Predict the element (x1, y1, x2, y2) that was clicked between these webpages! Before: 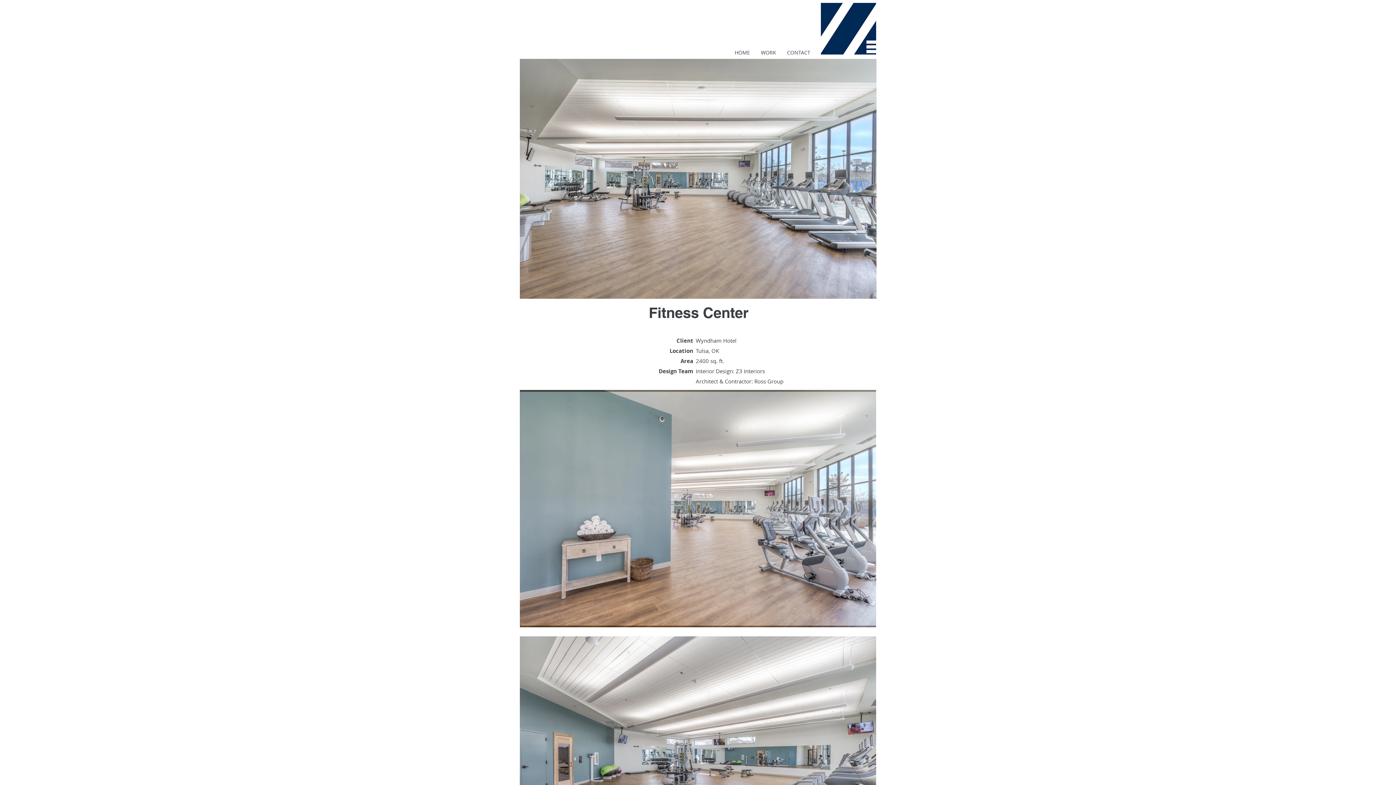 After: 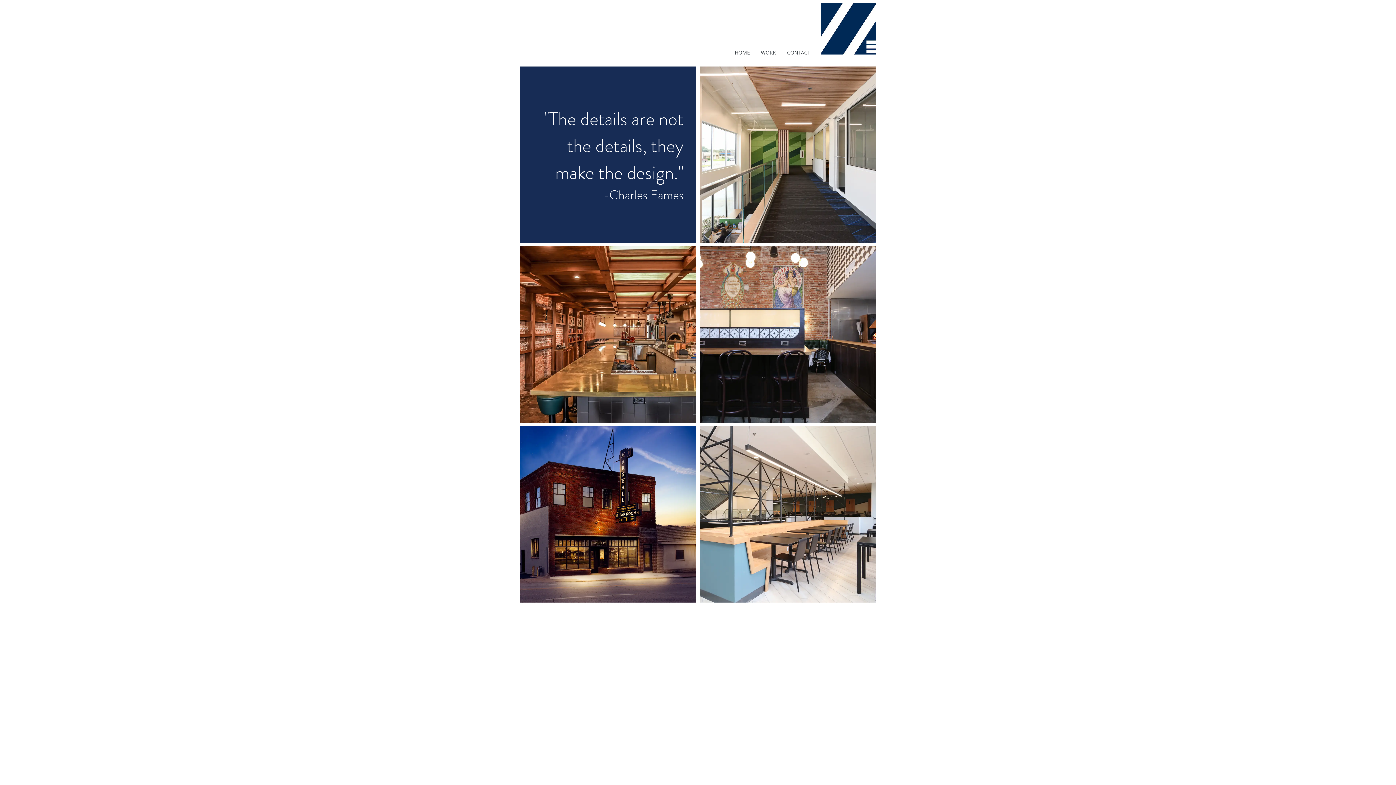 Action: bbox: (821, 2, 876, 54)